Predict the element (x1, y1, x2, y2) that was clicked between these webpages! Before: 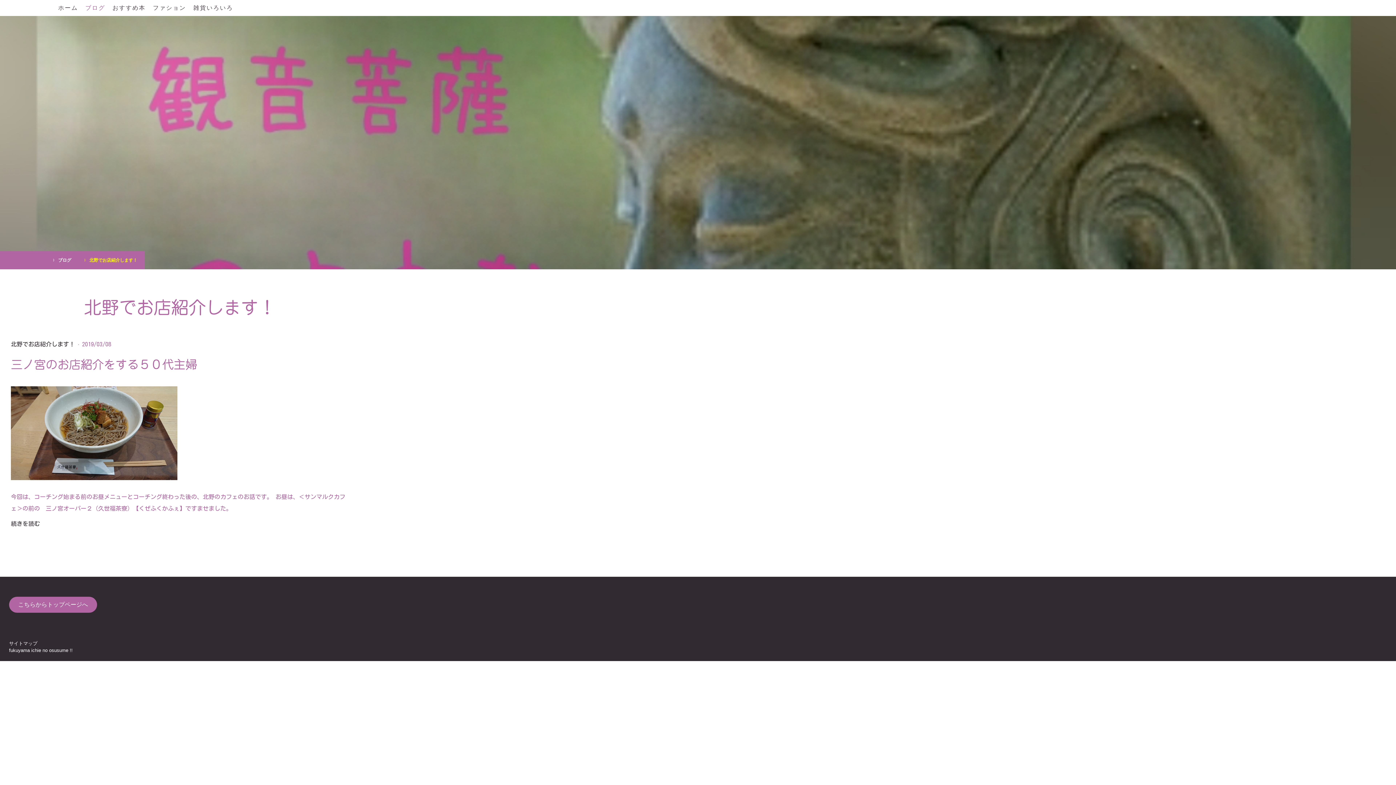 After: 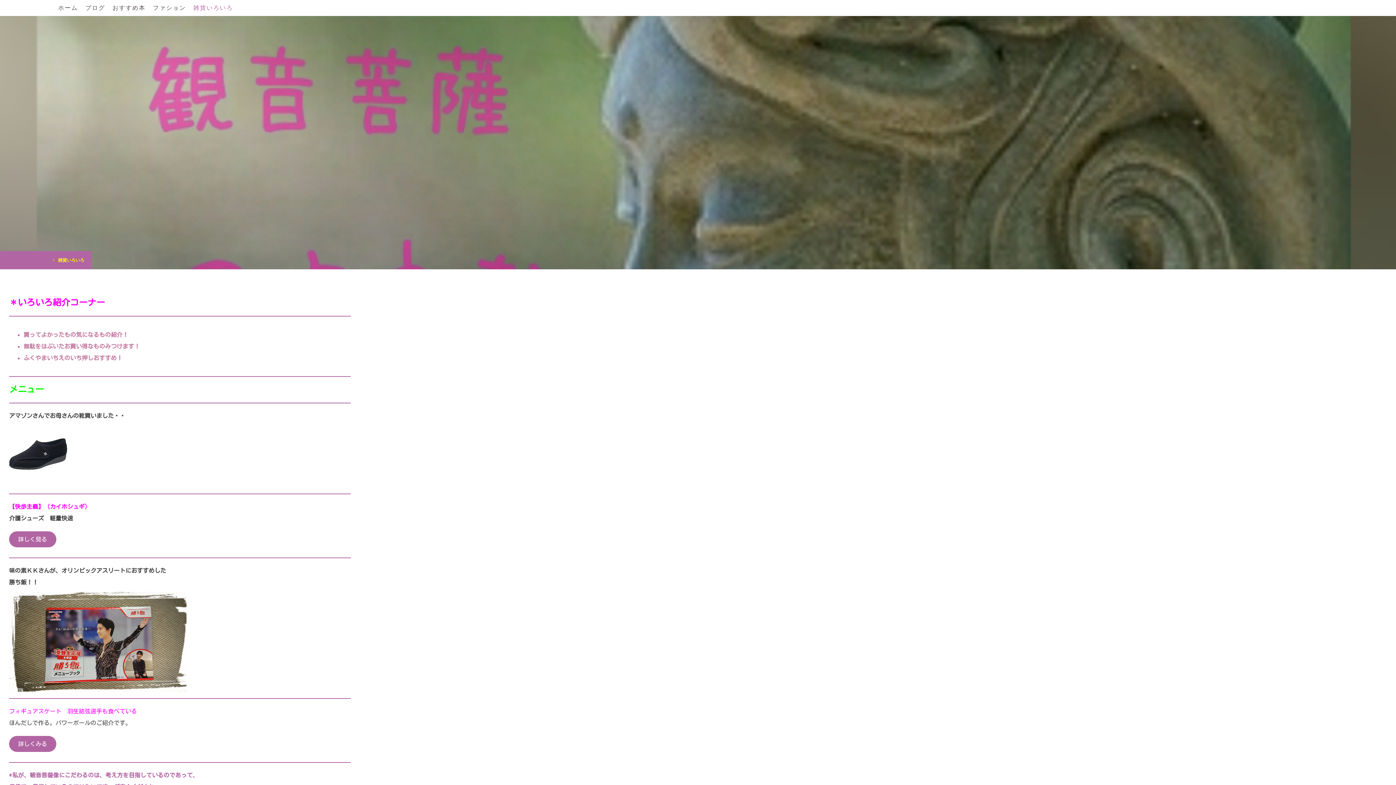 Action: bbox: (189, 0, 236, 16) label: 雑貨いろいろ